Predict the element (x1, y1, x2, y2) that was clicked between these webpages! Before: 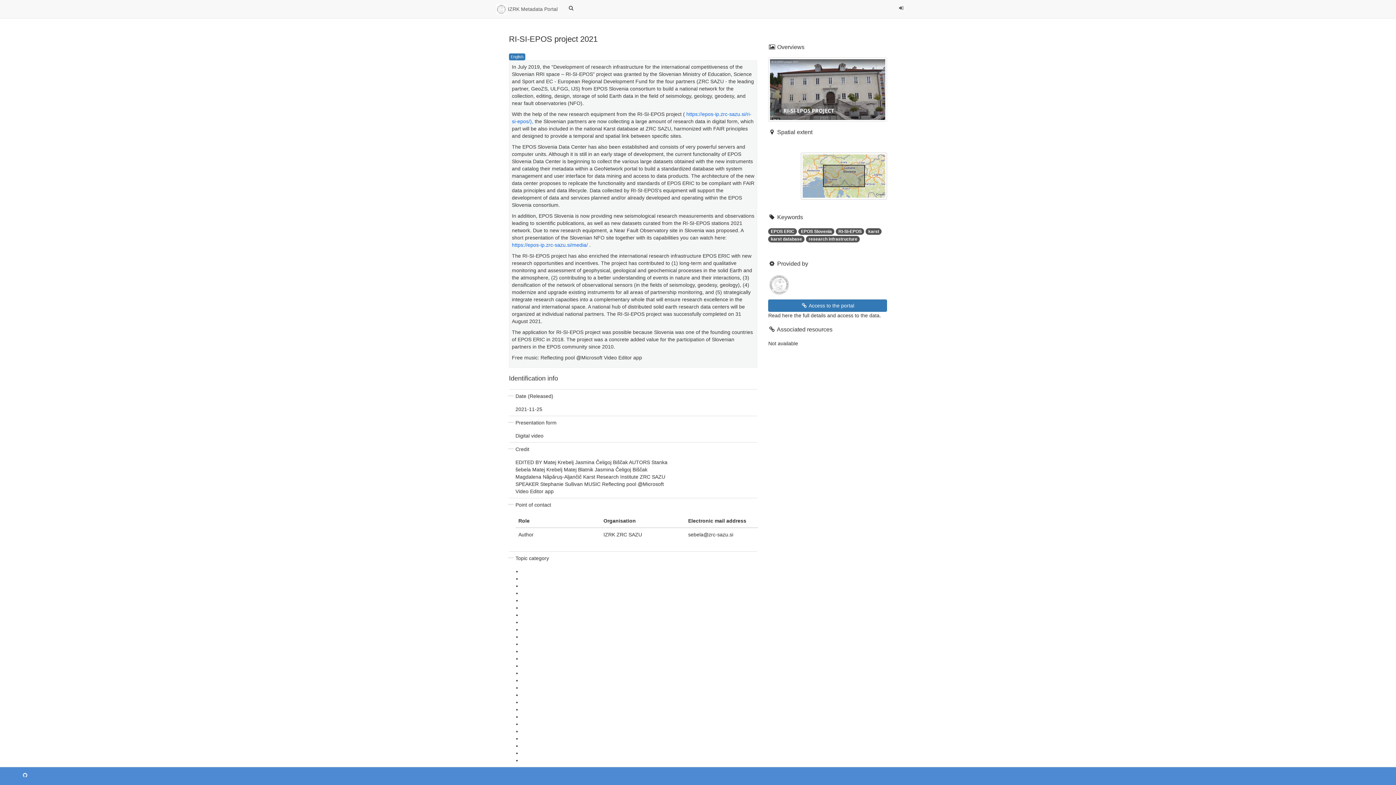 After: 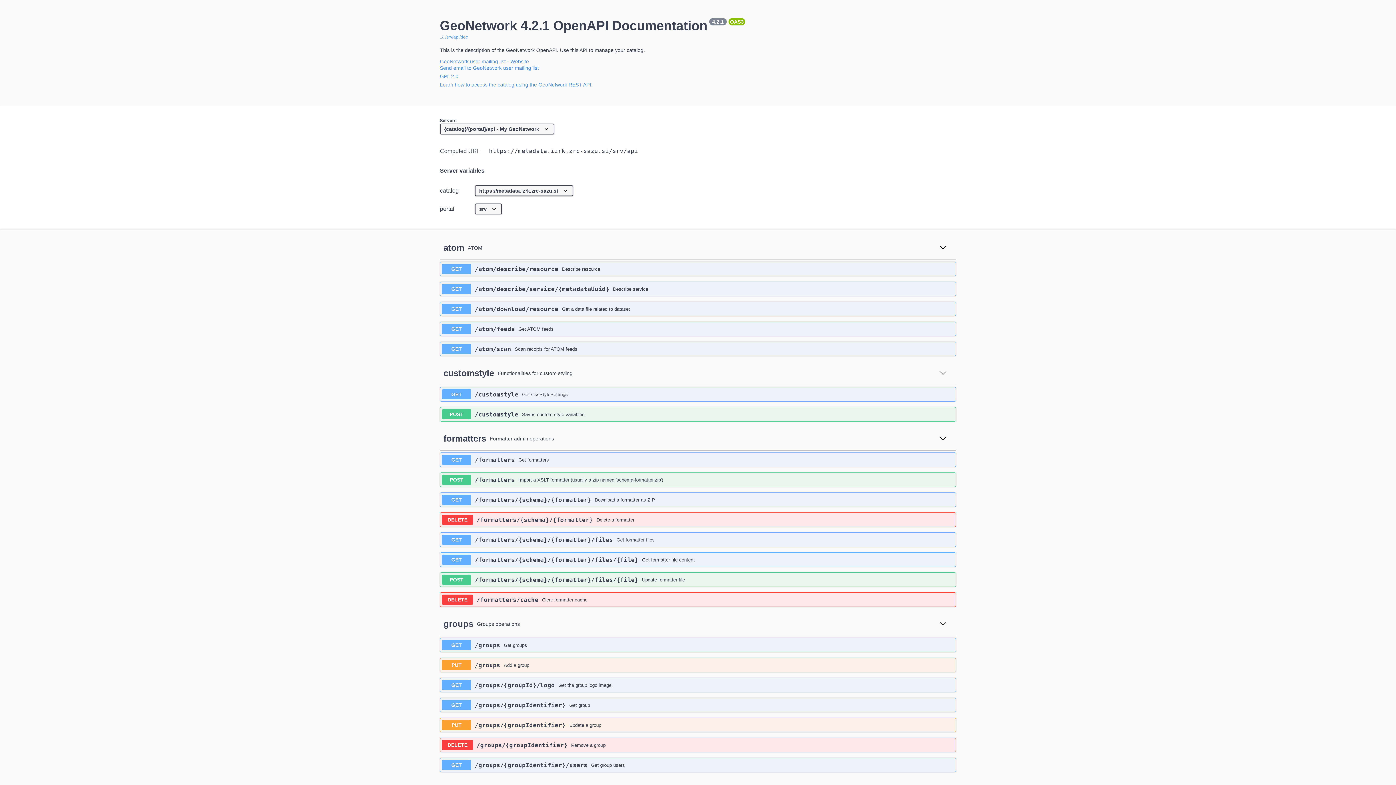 Action: label:   bbox: (34, 767, 46, 785)